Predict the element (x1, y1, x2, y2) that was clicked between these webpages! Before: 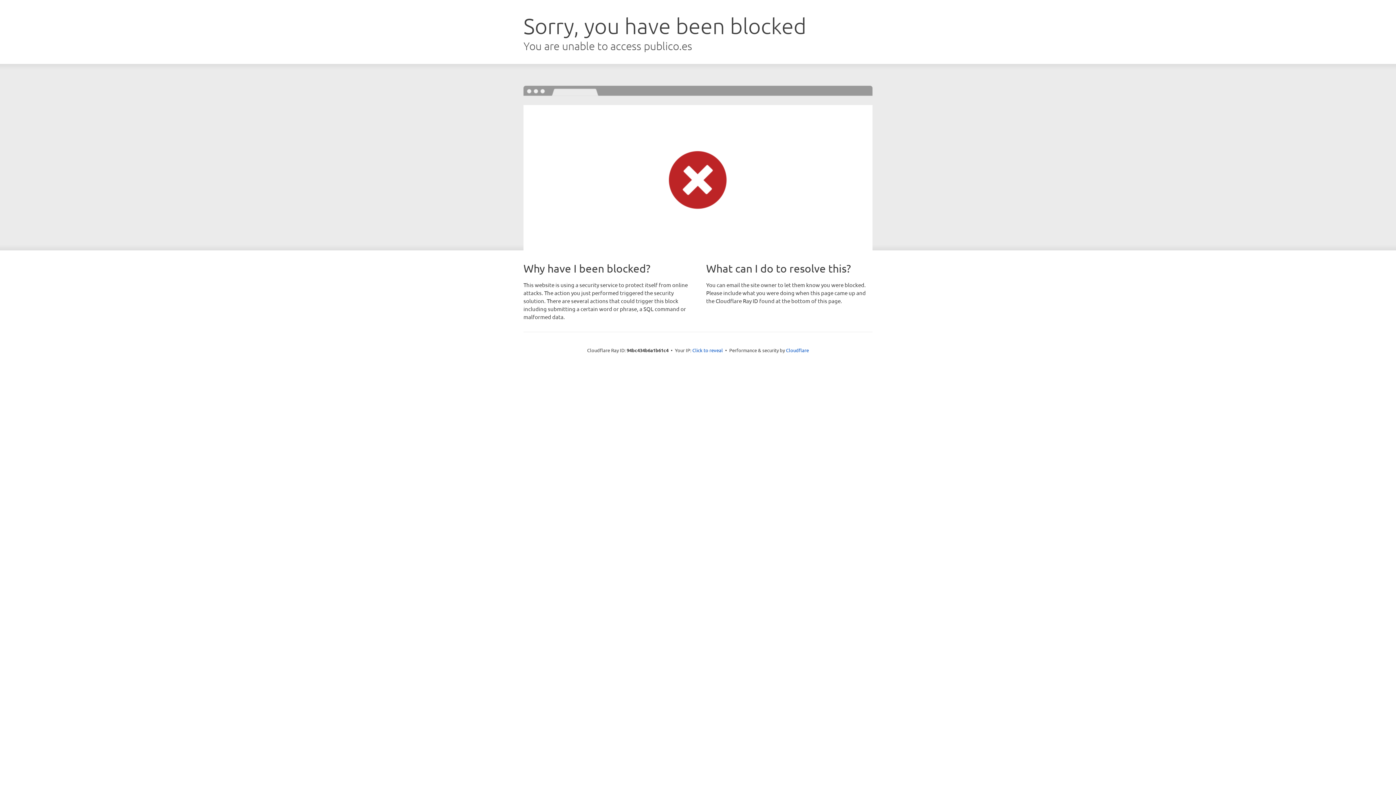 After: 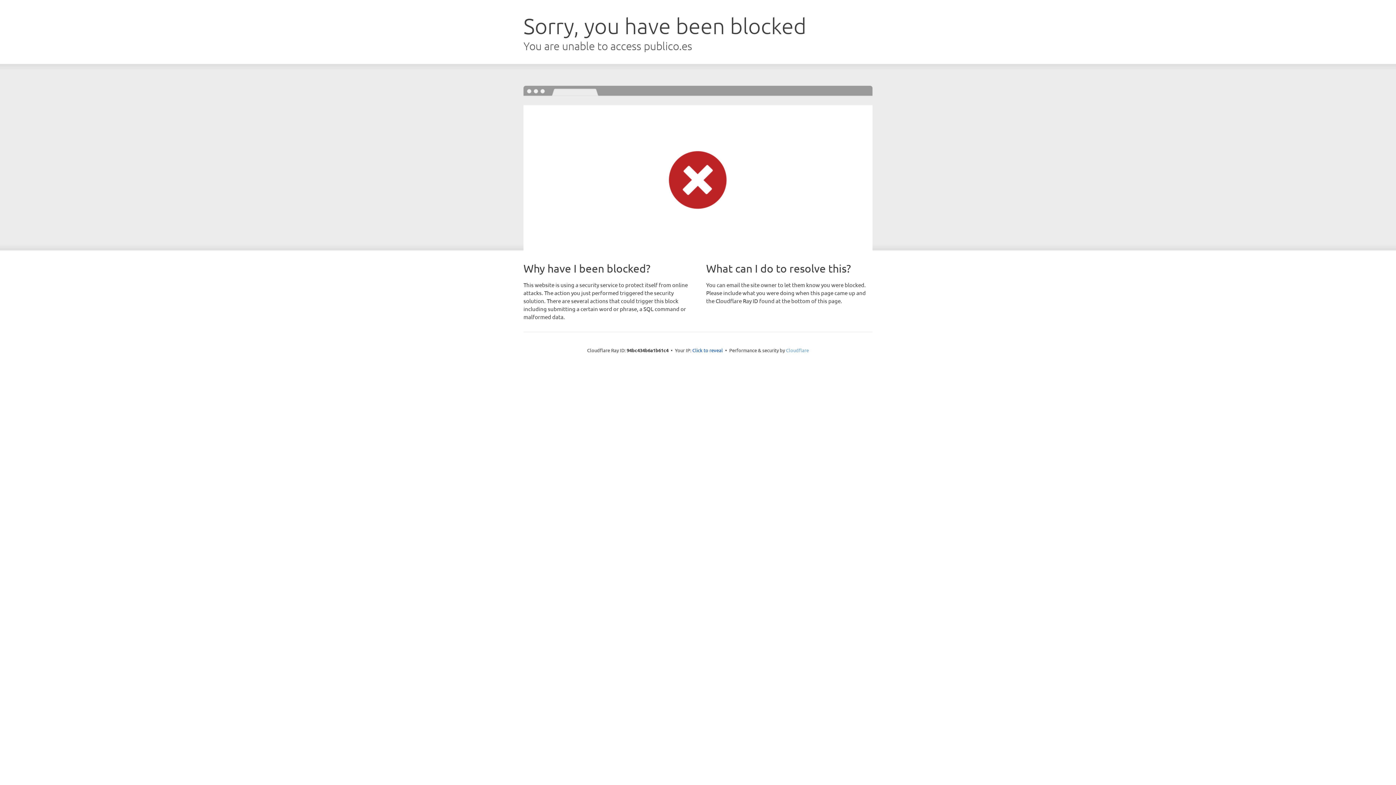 Action: label: Cloudflare bbox: (786, 347, 809, 353)